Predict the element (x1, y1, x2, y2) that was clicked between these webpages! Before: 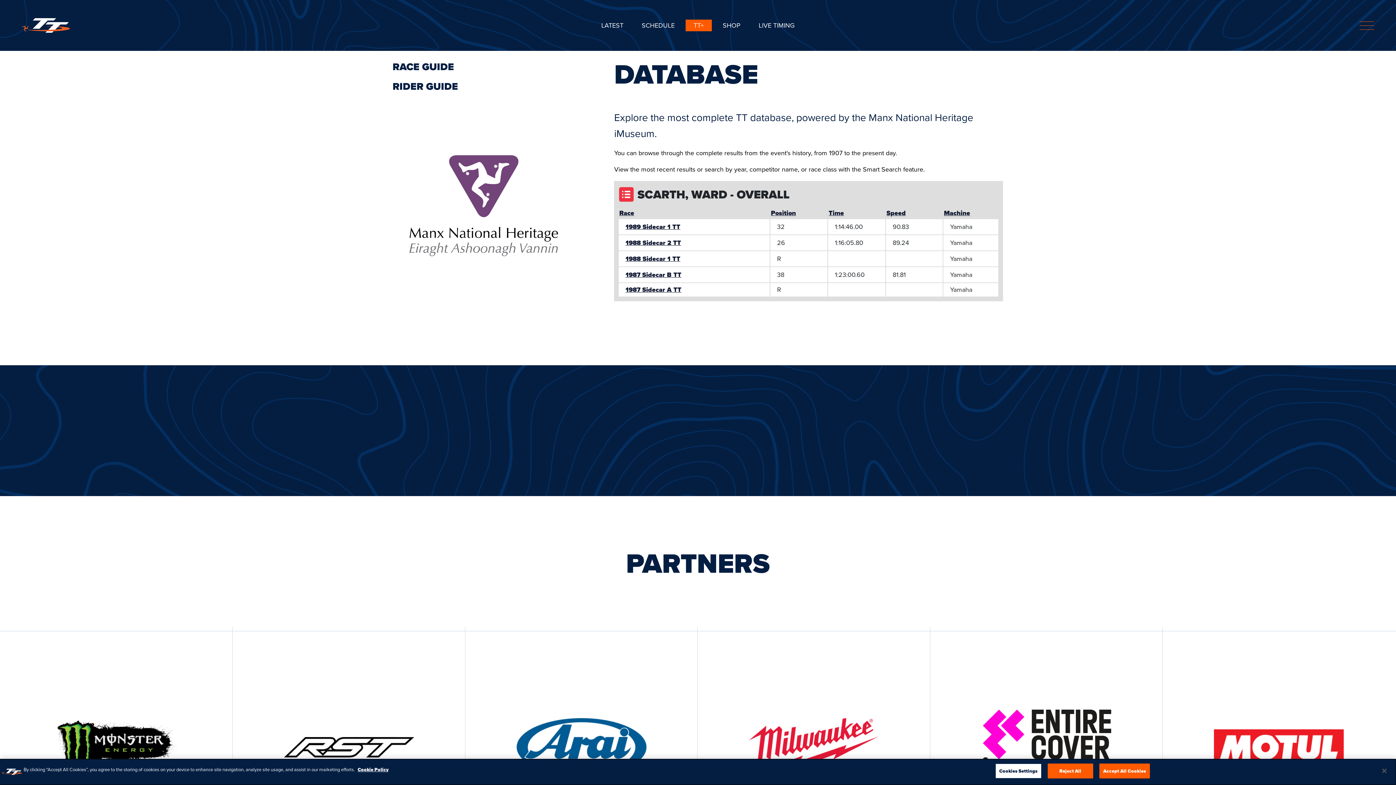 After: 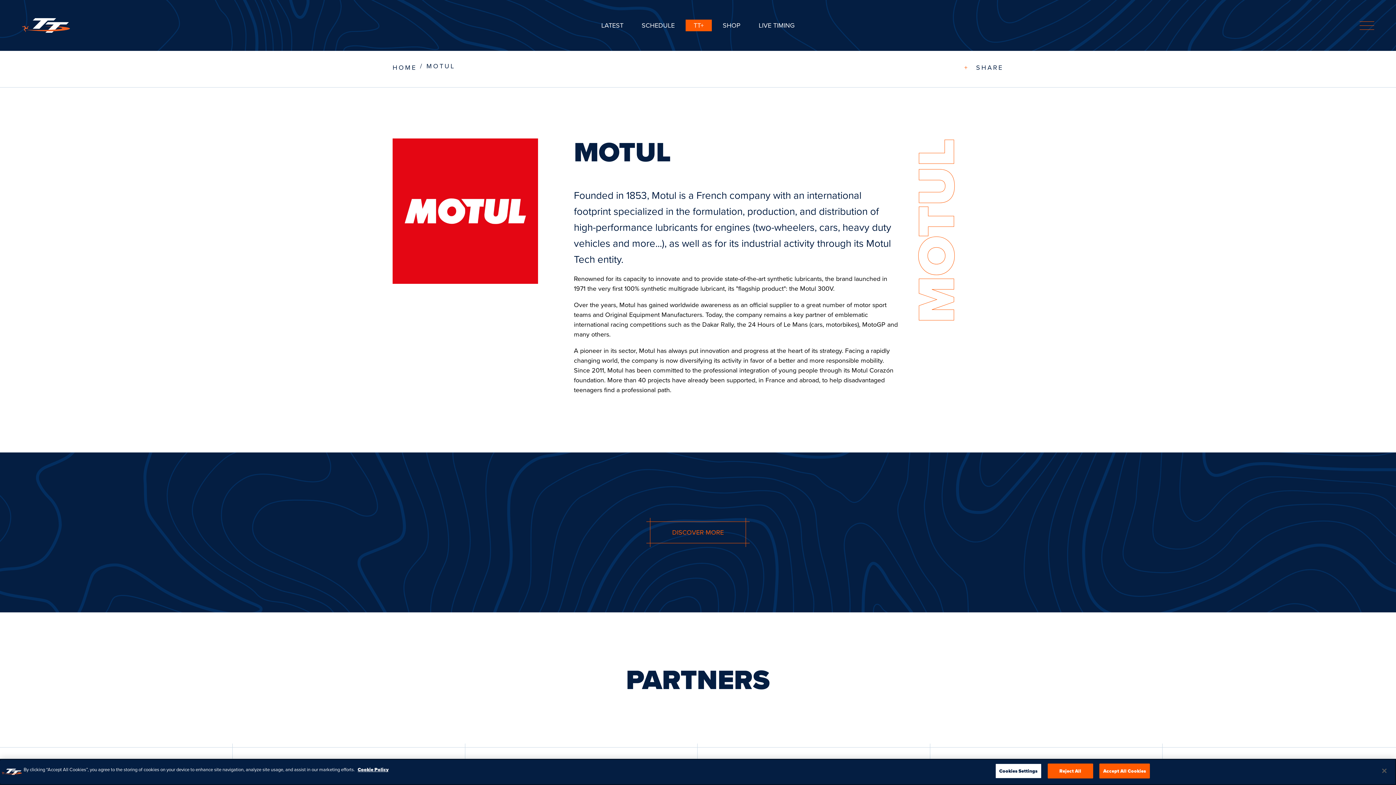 Action: bbox: (1162, 631, 1395, 864)